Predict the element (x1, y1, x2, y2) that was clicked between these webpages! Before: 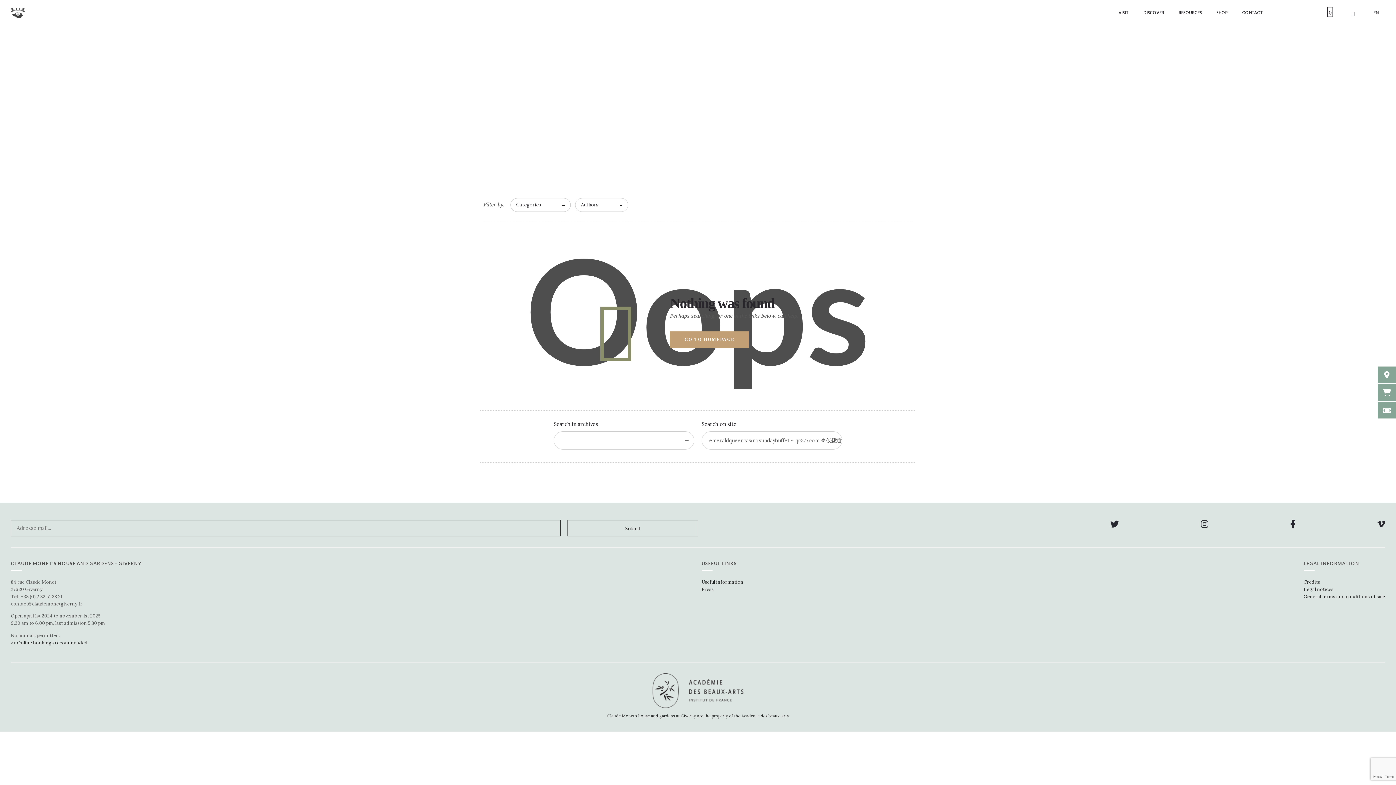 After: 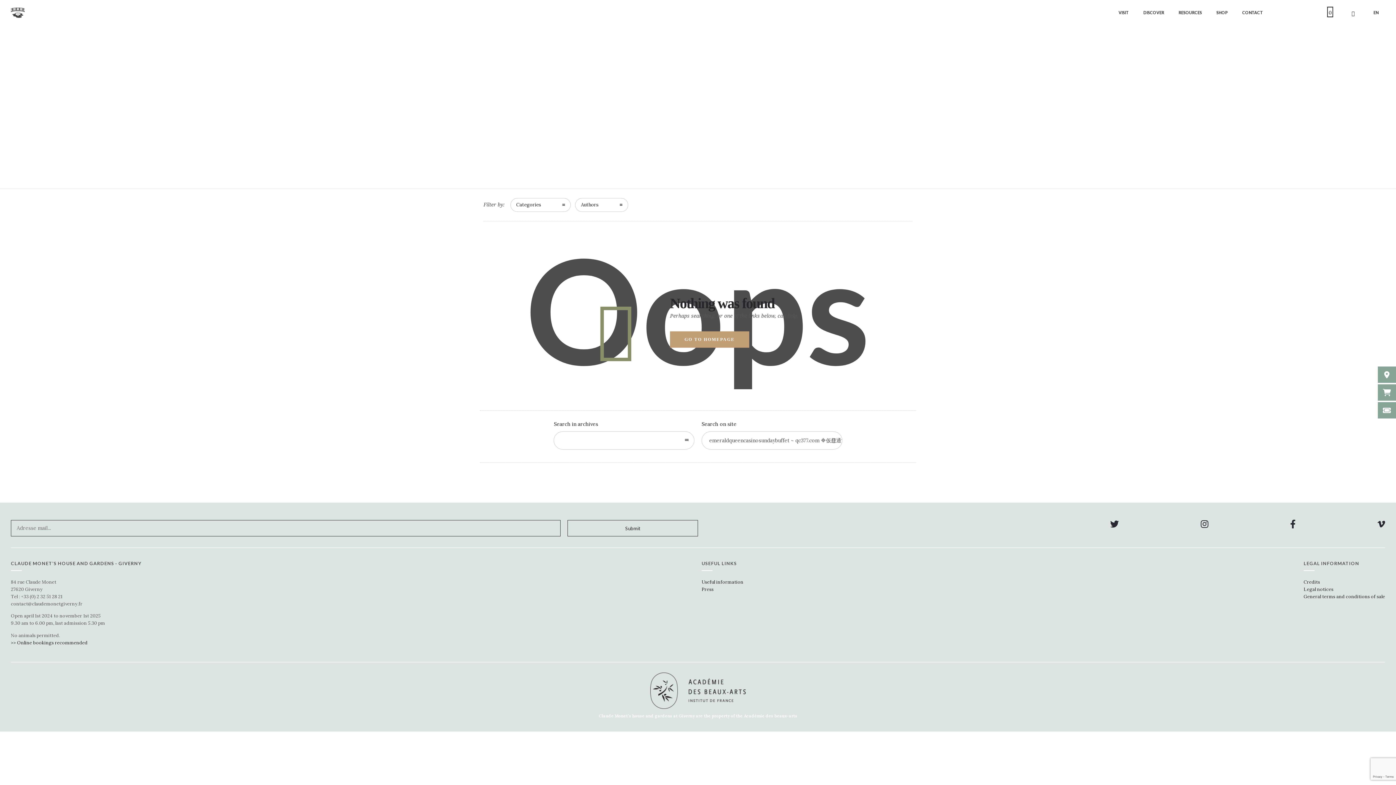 Action: label: Claude Monet’s house and gardens at Giverny are the property of the Académie des beaux-arts bbox: (10, 673, 1385, 721)